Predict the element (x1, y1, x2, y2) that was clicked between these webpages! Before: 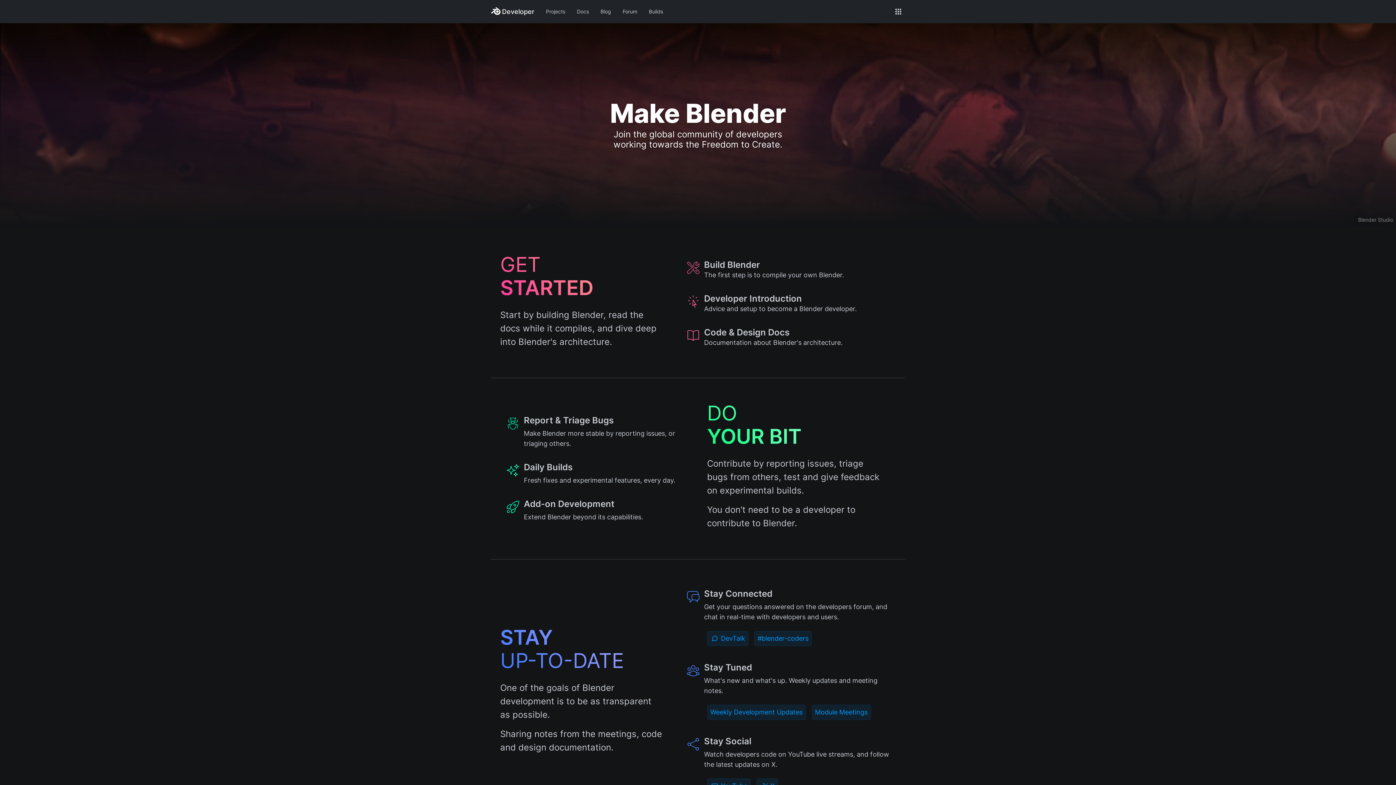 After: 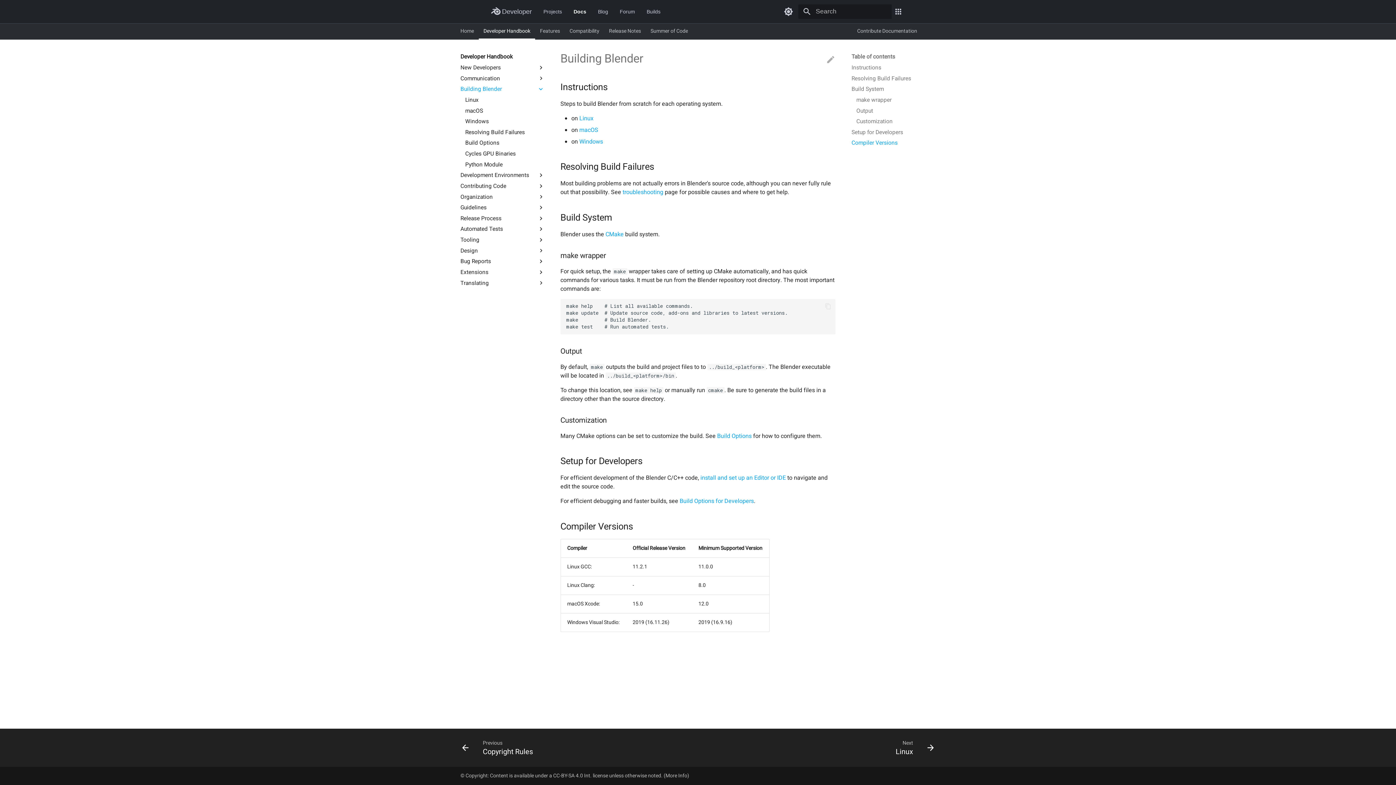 Action: bbox: (680, 254, 896, 286) label: Build Blender

The first step is to compile your own Blender.